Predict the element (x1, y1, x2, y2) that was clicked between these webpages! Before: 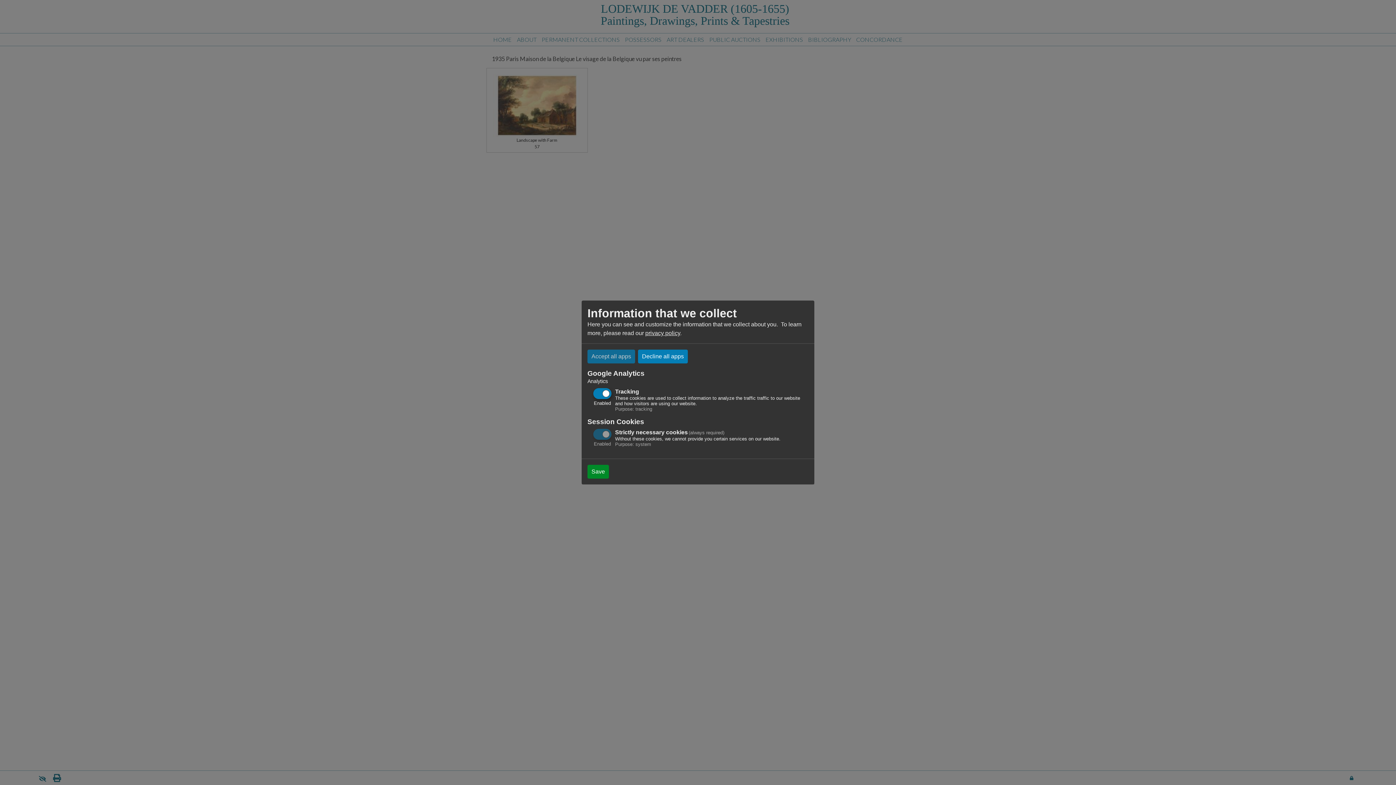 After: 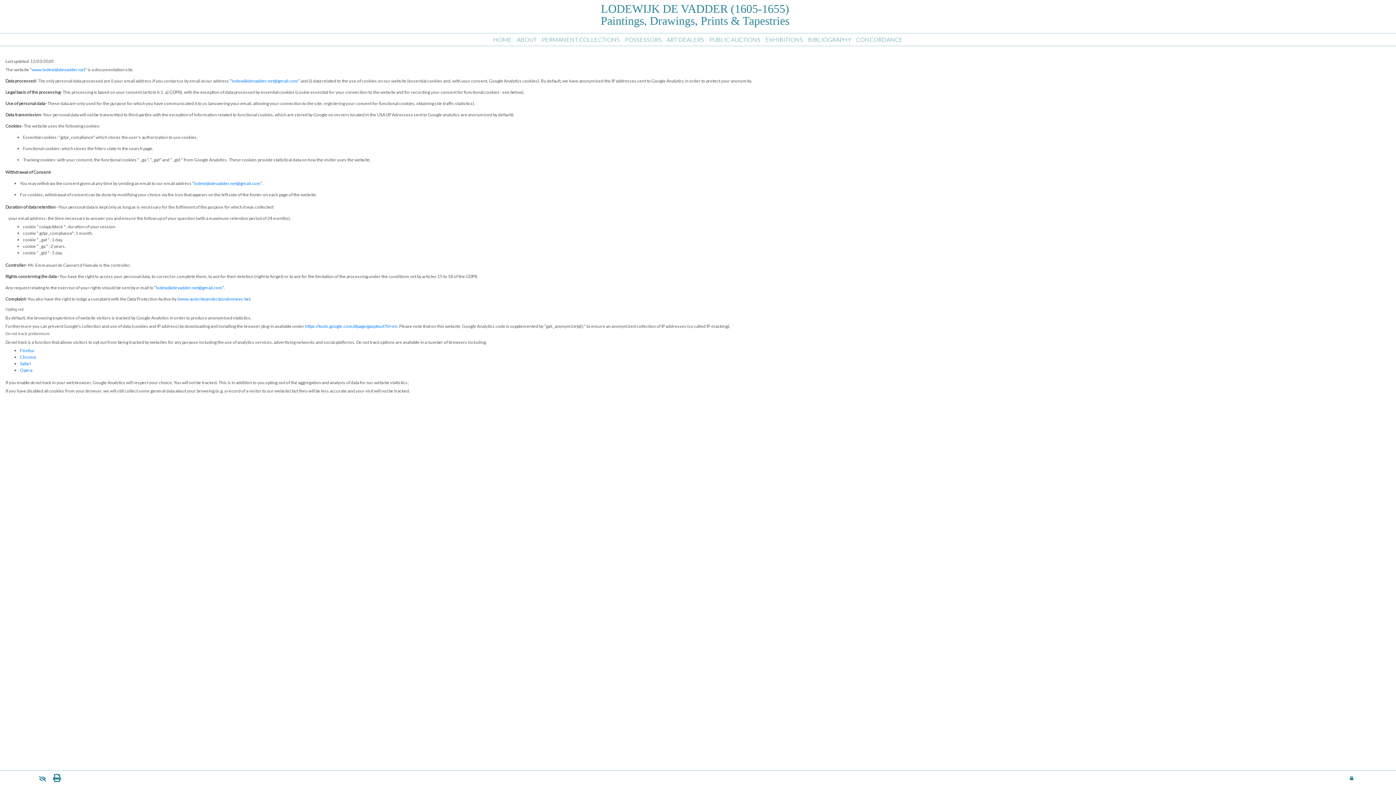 Action: label: privacy policy bbox: (645, 330, 680, 336)